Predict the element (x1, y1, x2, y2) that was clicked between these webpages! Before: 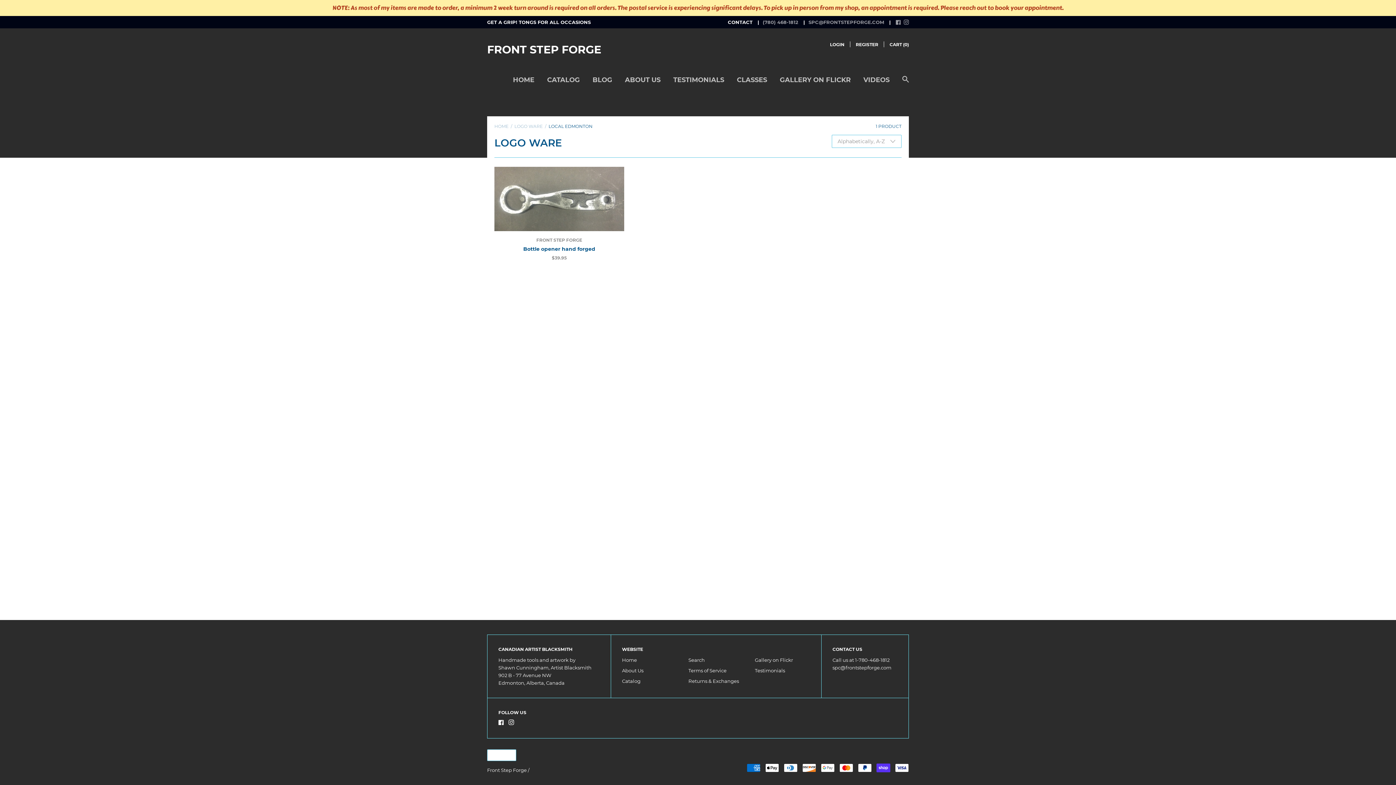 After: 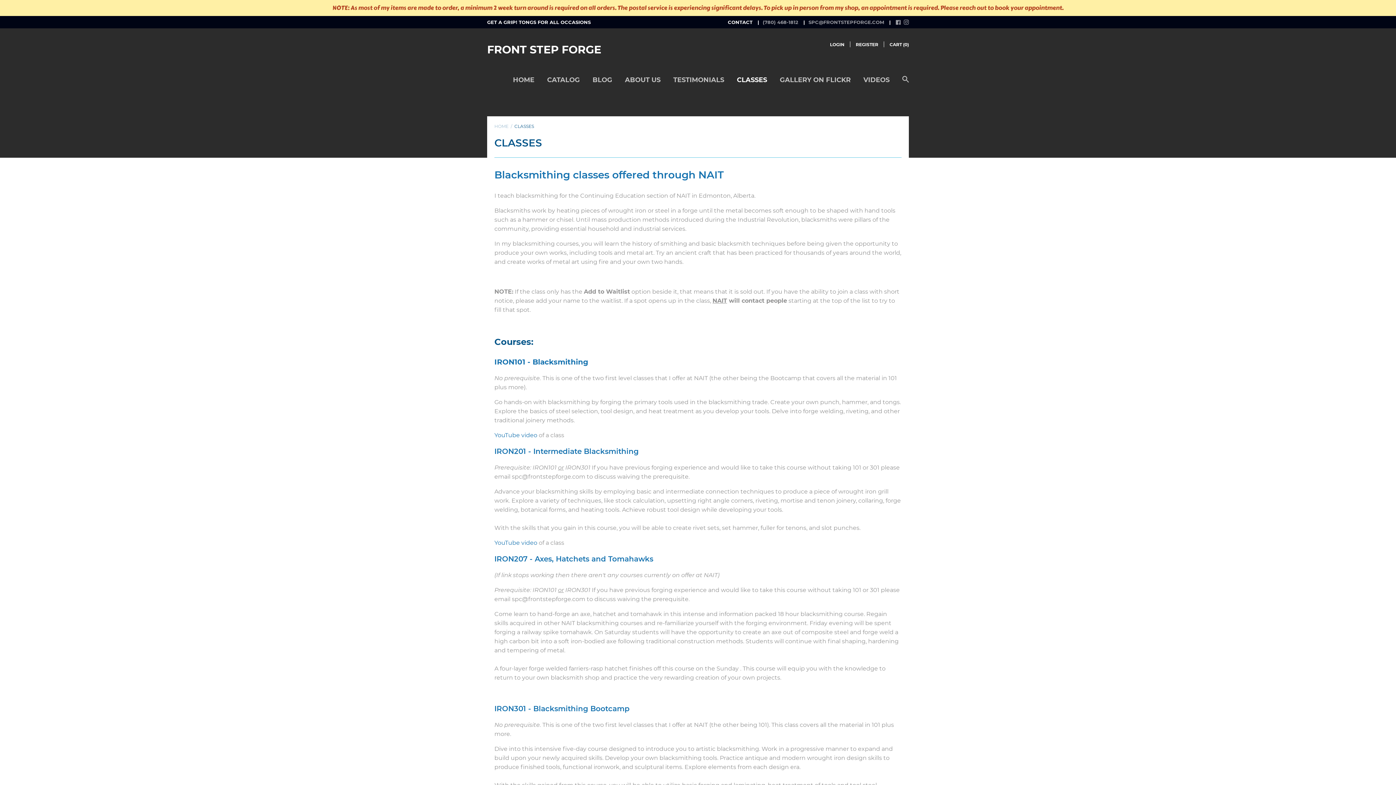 Action: label: CLASSES bbox: (737, 76, 767, 89)